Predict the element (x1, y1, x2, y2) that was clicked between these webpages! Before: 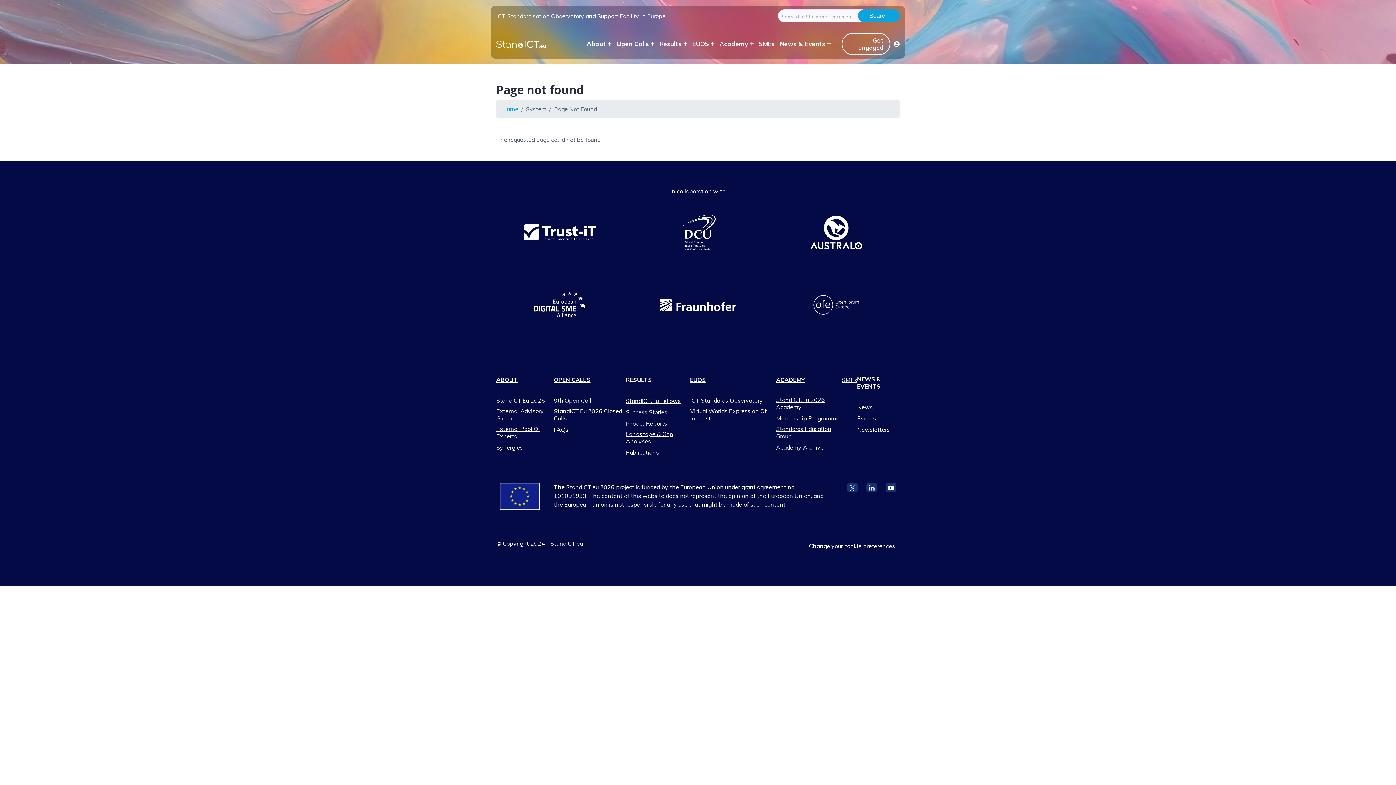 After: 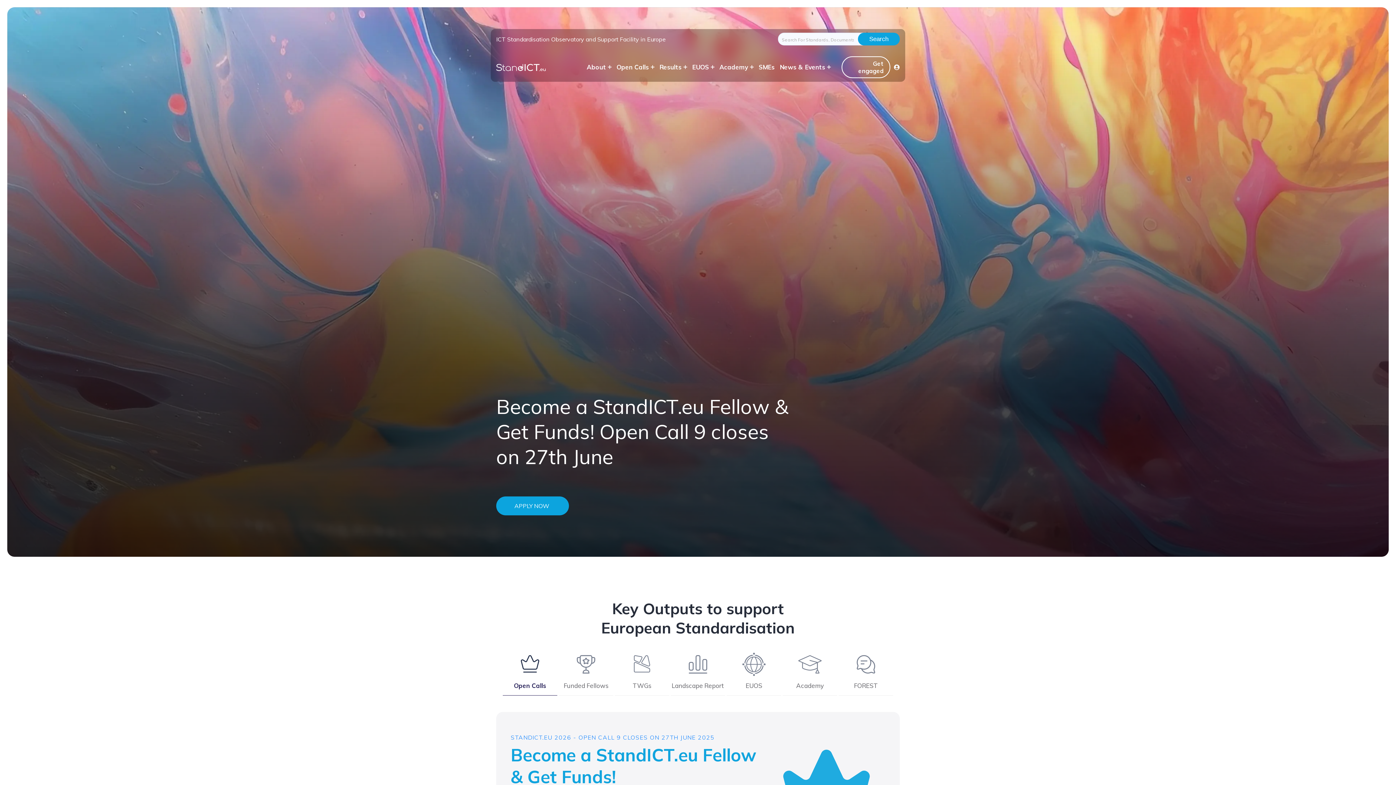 Action: bbox: (616, 40, 654, 47) label: Open Calls